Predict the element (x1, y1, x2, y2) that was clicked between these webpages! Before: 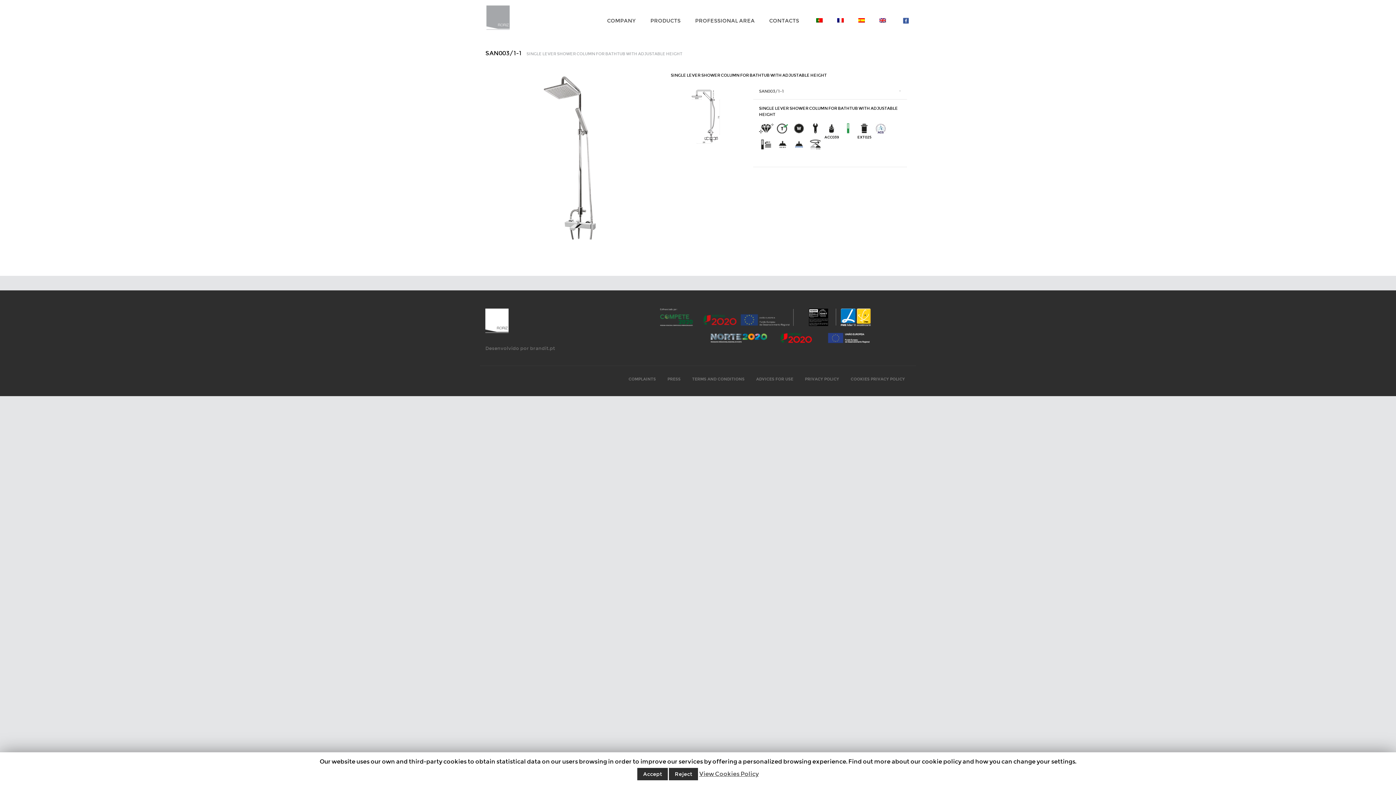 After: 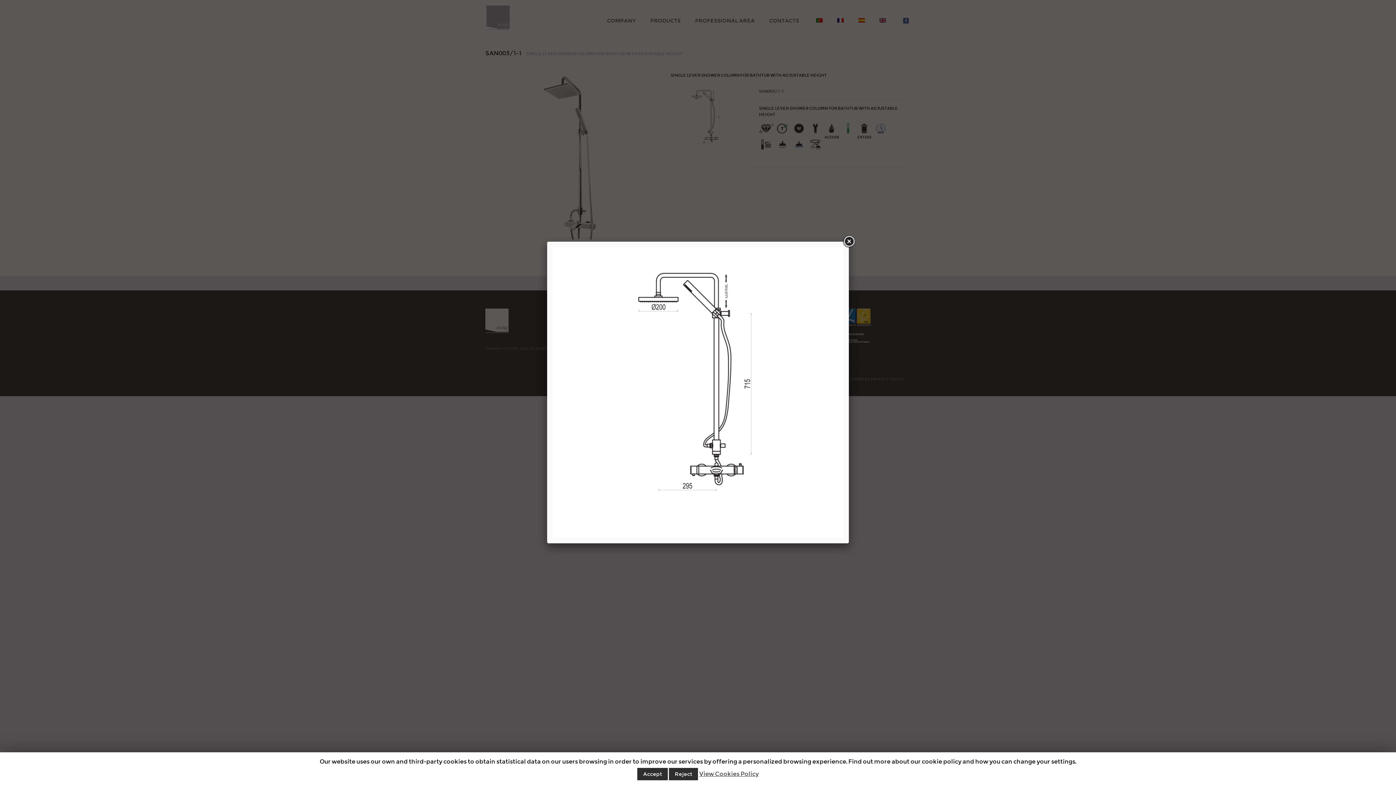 Action: bbox: (670, 115, 742, 122)